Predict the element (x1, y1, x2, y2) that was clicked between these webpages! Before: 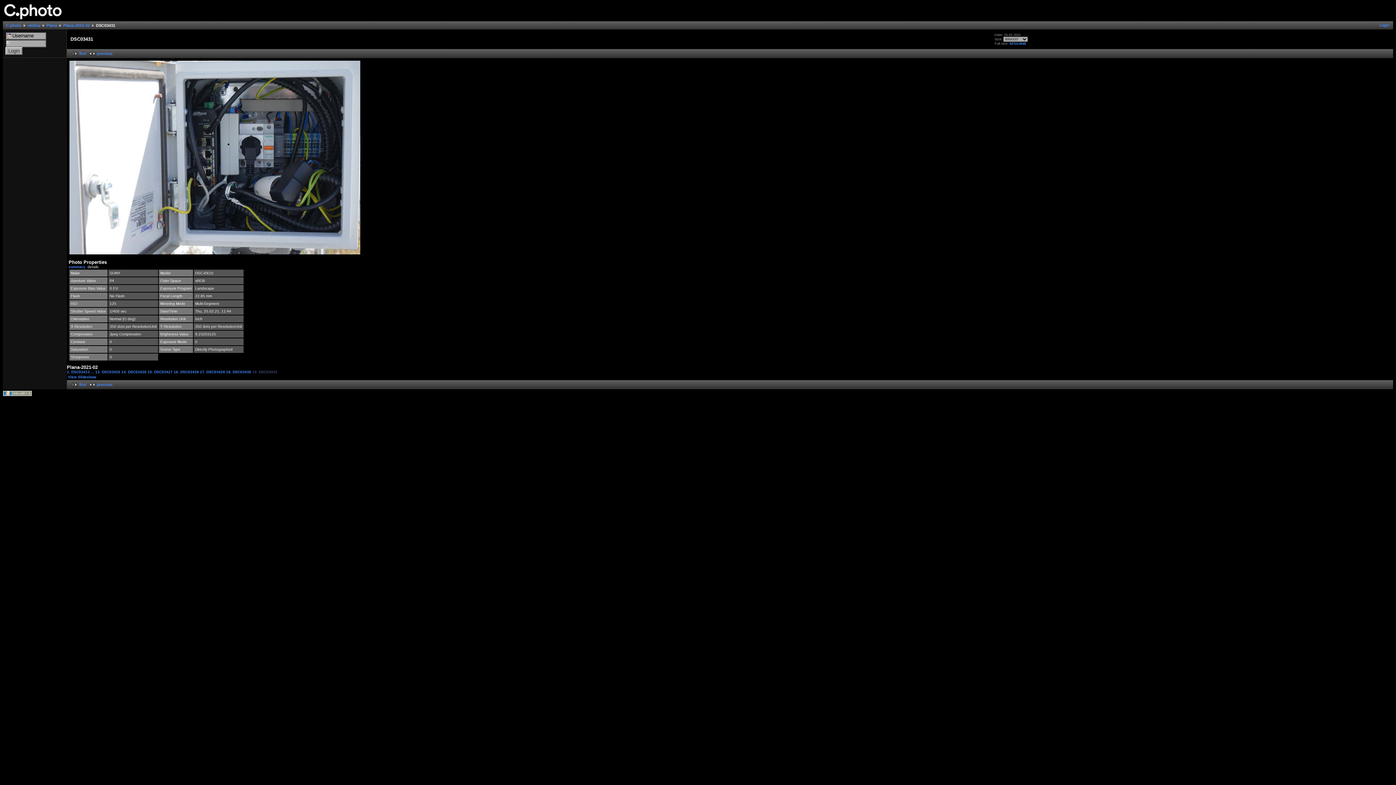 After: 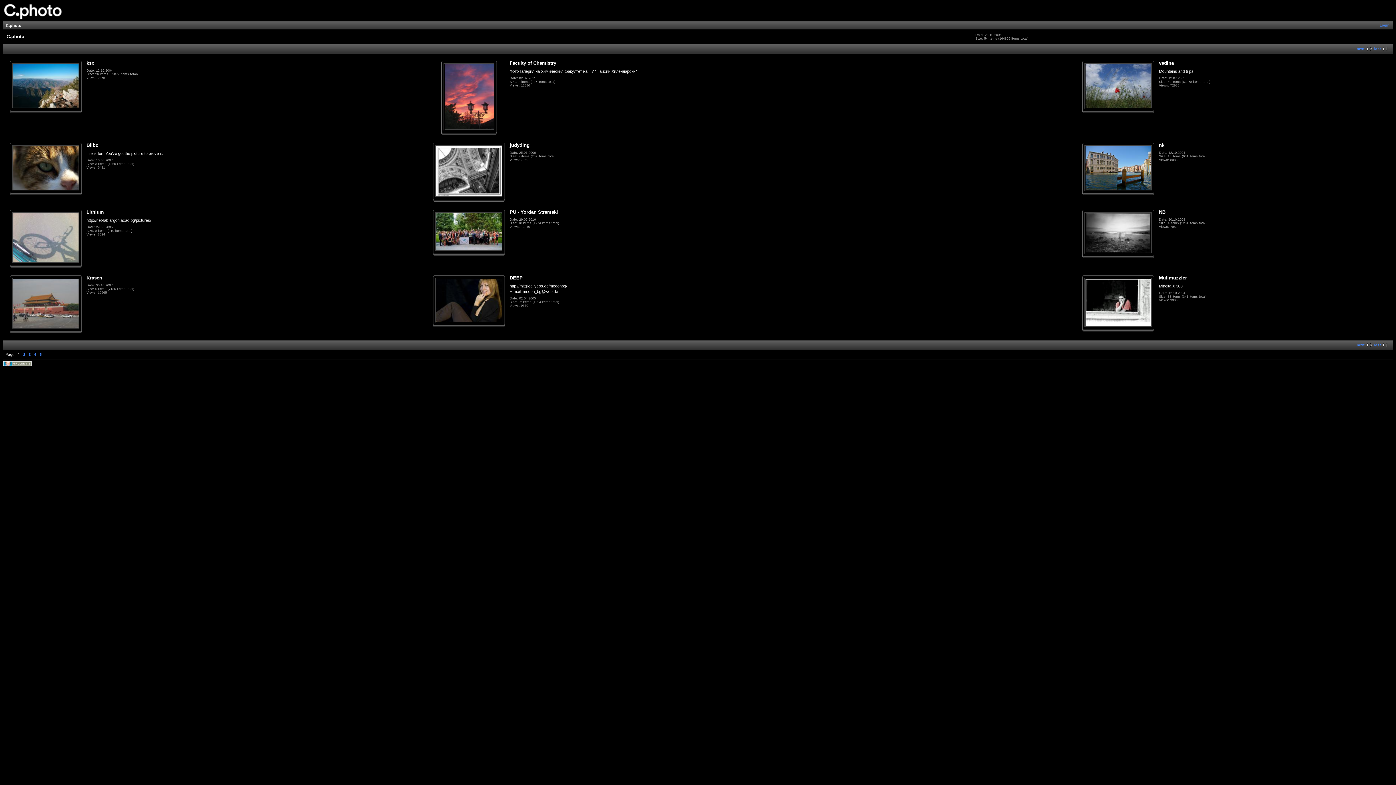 Action: bbox: (2, 17, 62, 21)